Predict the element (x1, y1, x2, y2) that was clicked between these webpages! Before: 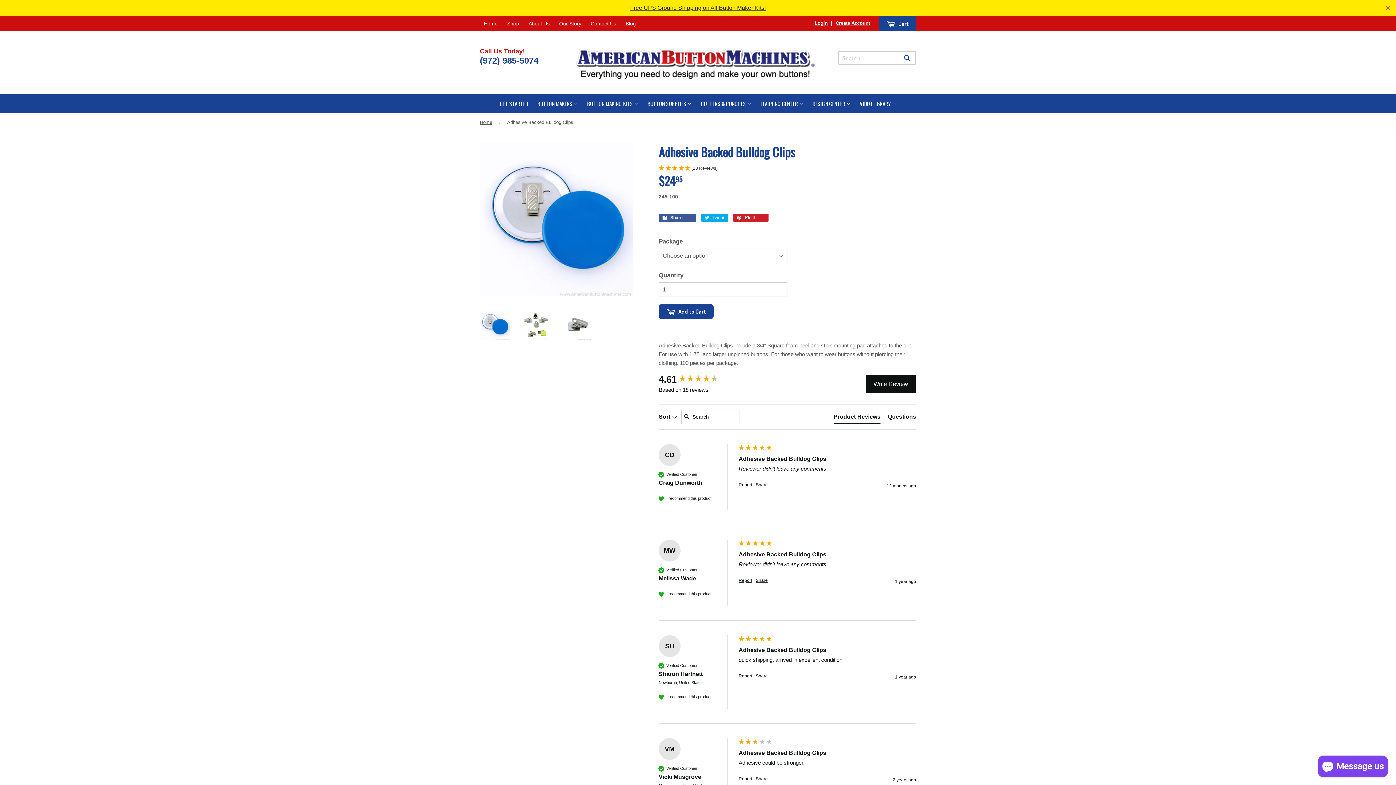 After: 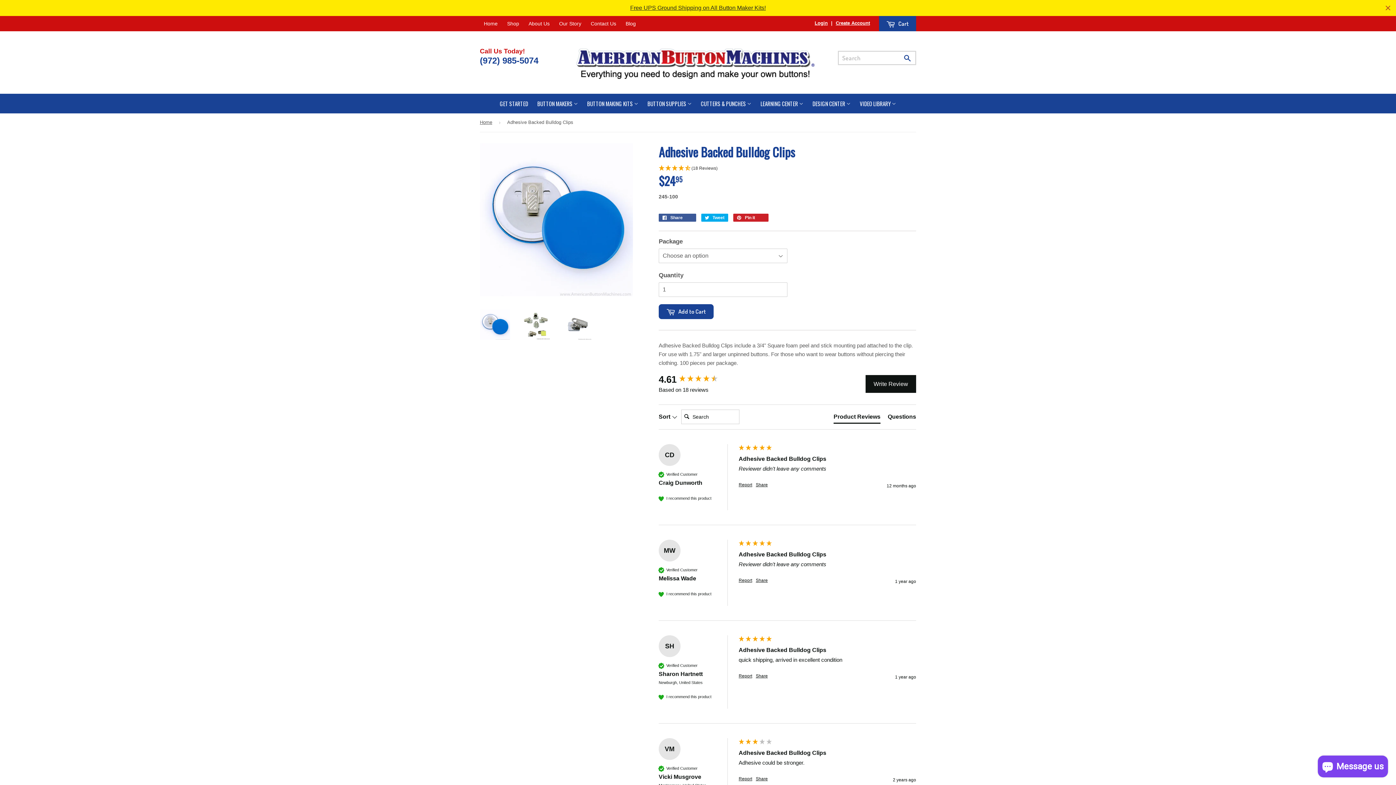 Action: label: Free UPS Ground Shipping on All Button Maker Kits! bbox: (630, 4, 766, 10)